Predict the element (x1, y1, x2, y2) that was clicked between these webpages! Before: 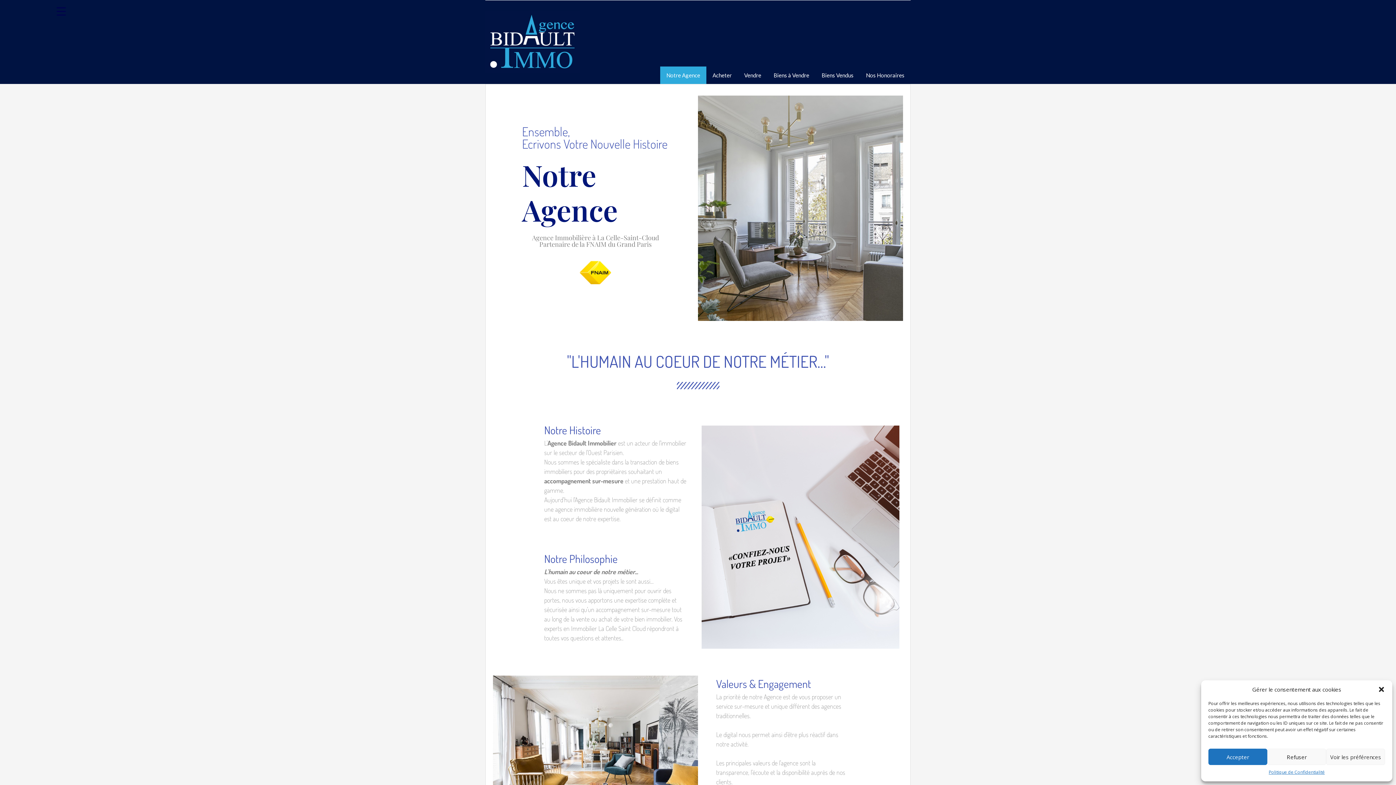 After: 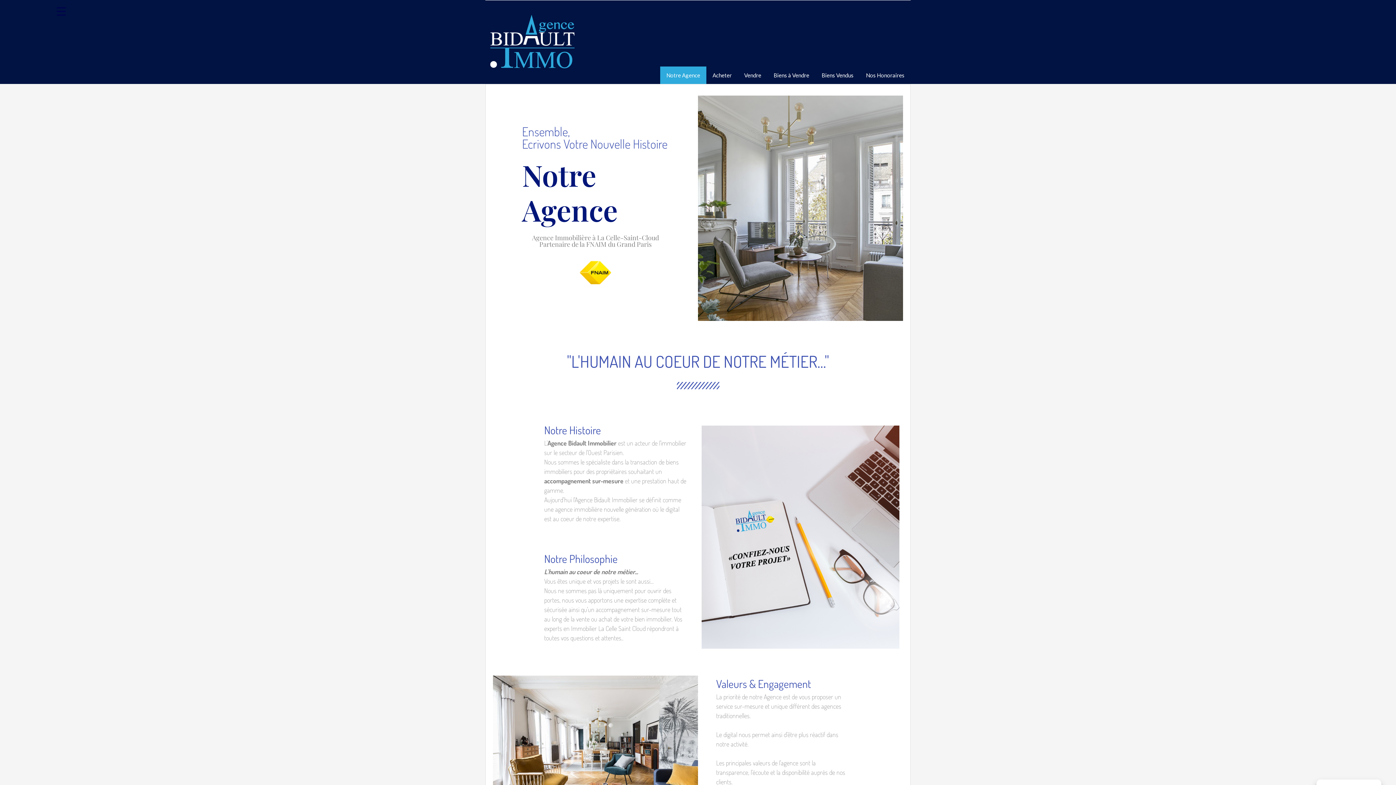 Action: label: Refuser bbox: (1267, 749, 1326, 765)